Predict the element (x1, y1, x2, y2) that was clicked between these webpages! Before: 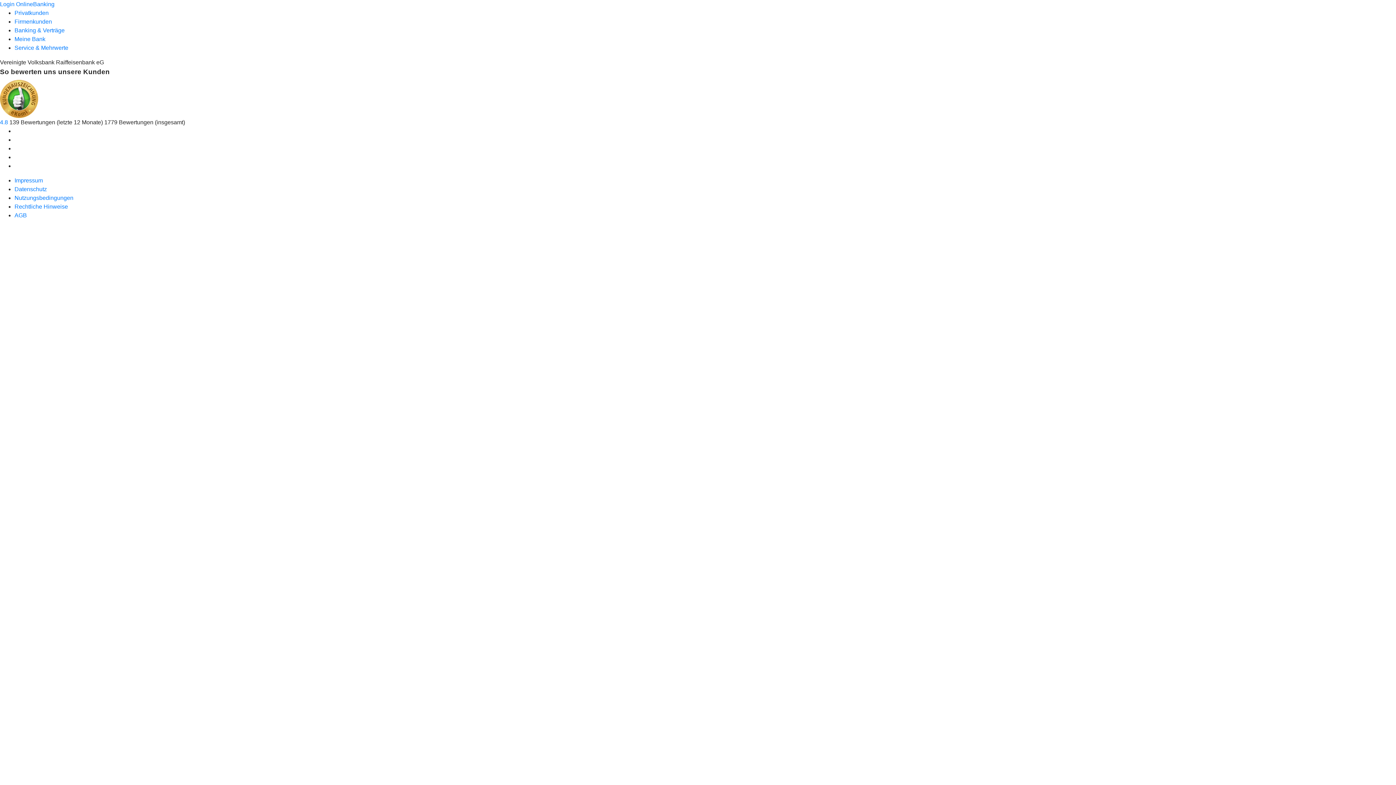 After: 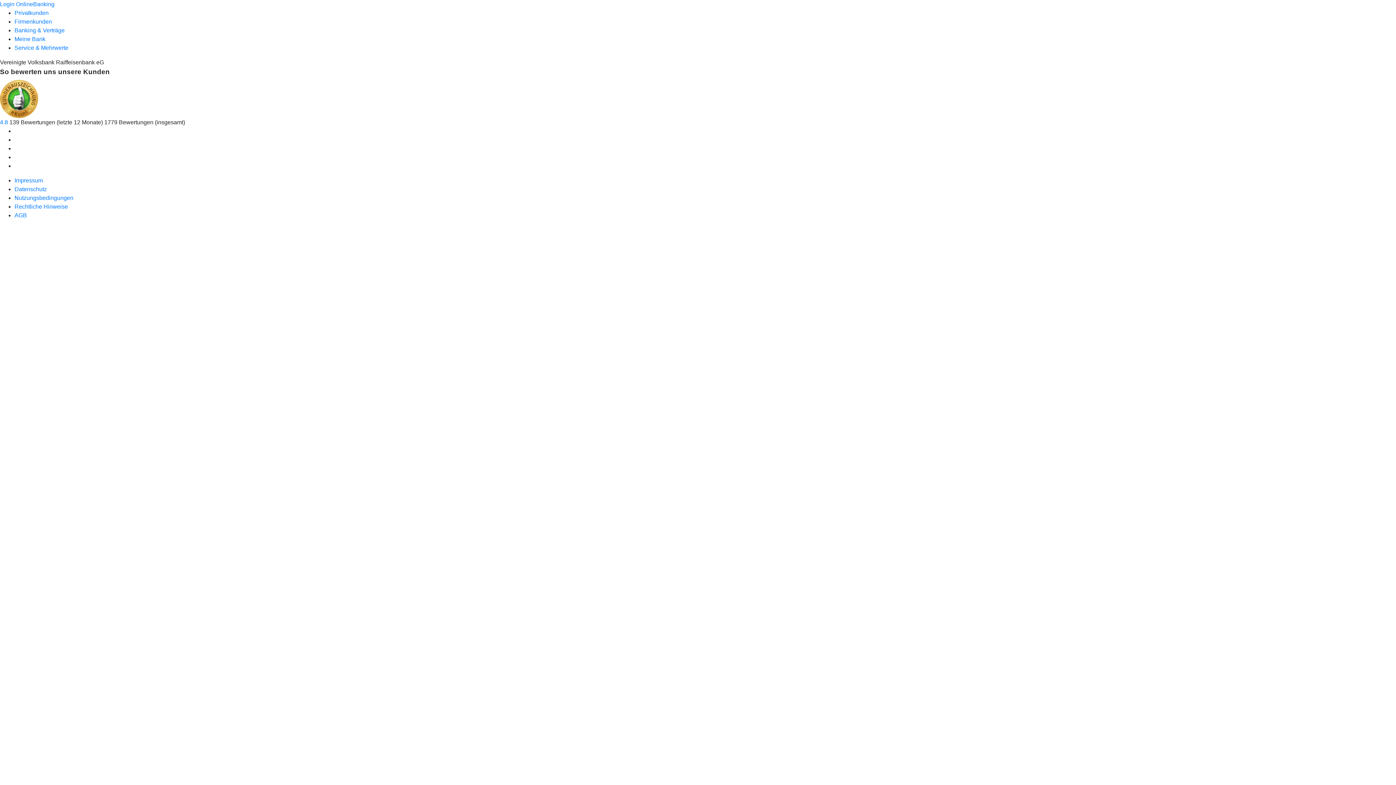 Action: bbox: (0, 95, 38, 101)